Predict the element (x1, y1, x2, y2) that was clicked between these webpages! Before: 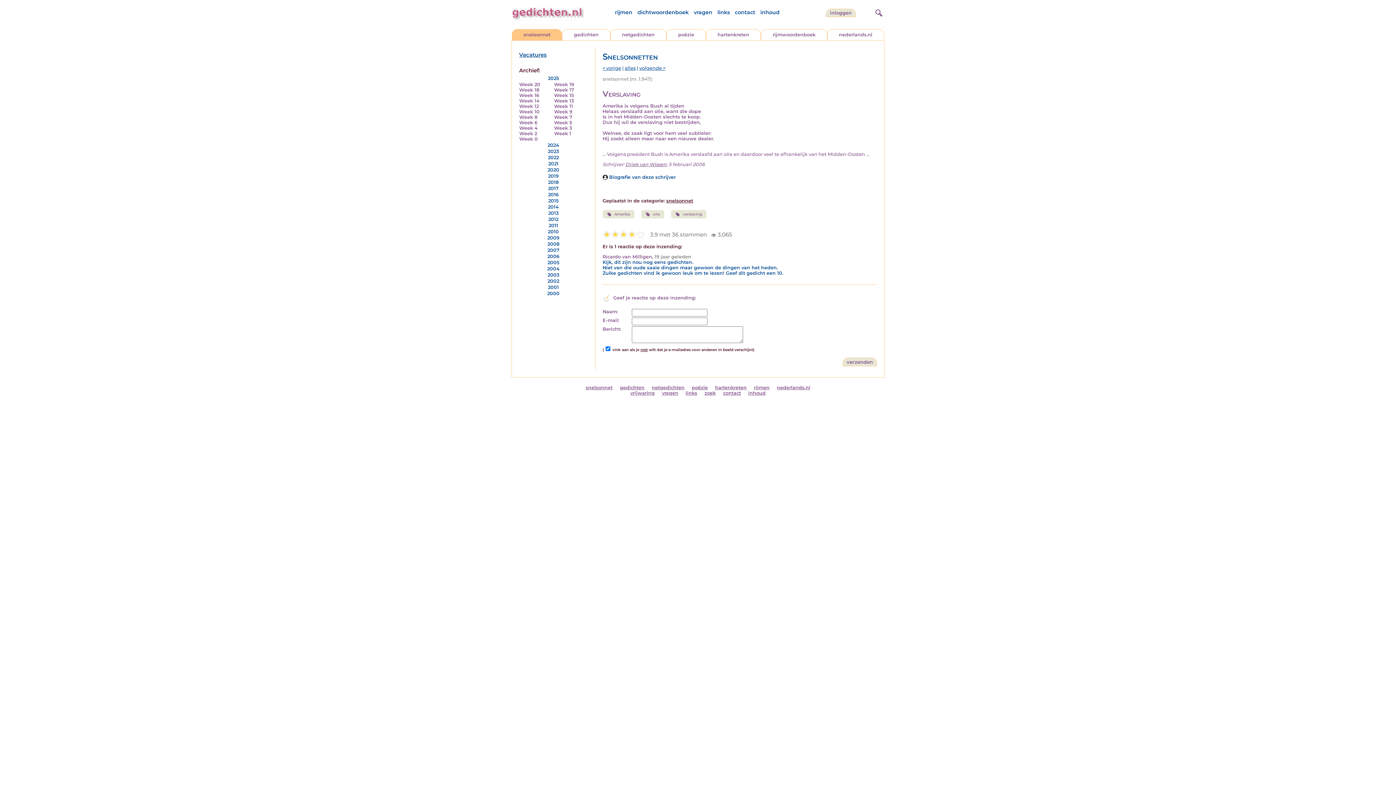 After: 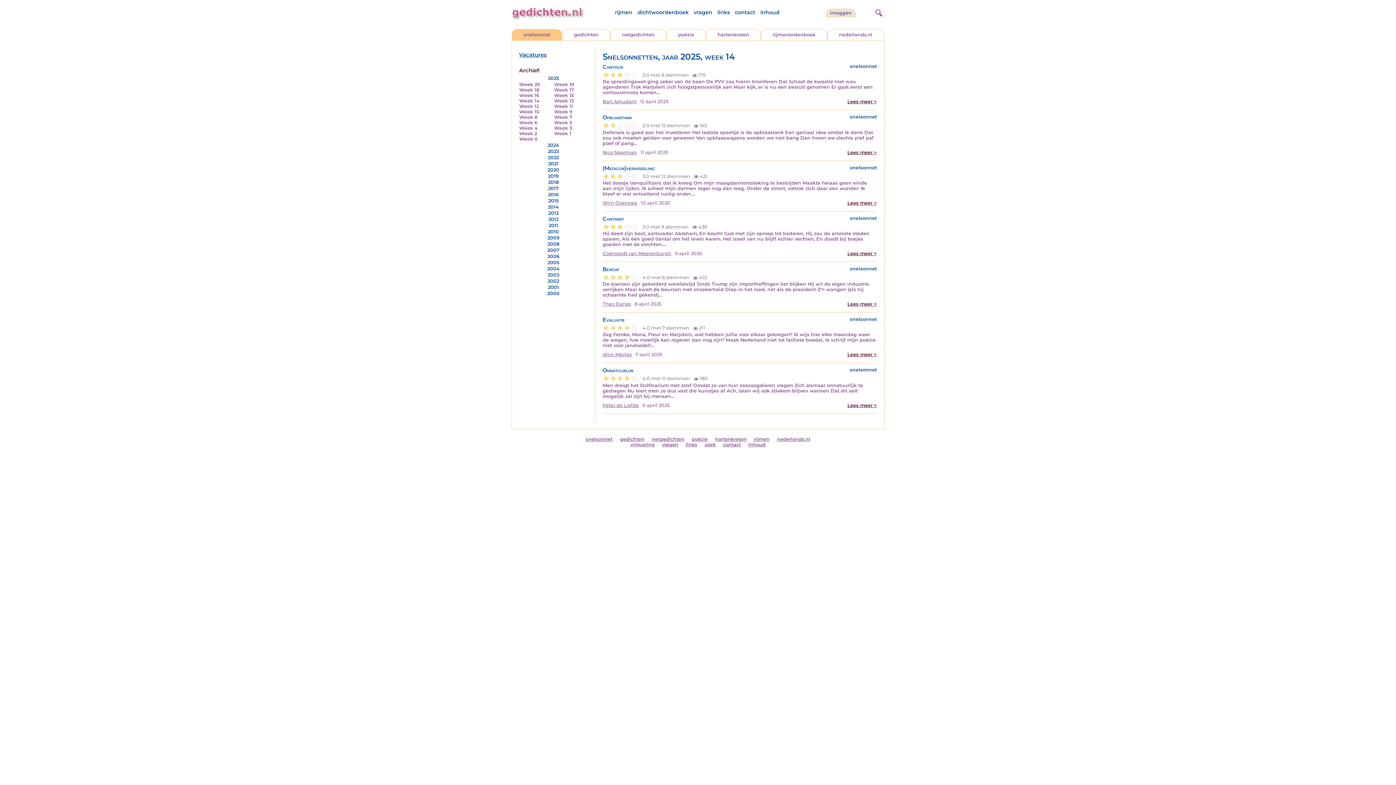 Action: label: Week 14 bbox: (519, 98, 539, 103)